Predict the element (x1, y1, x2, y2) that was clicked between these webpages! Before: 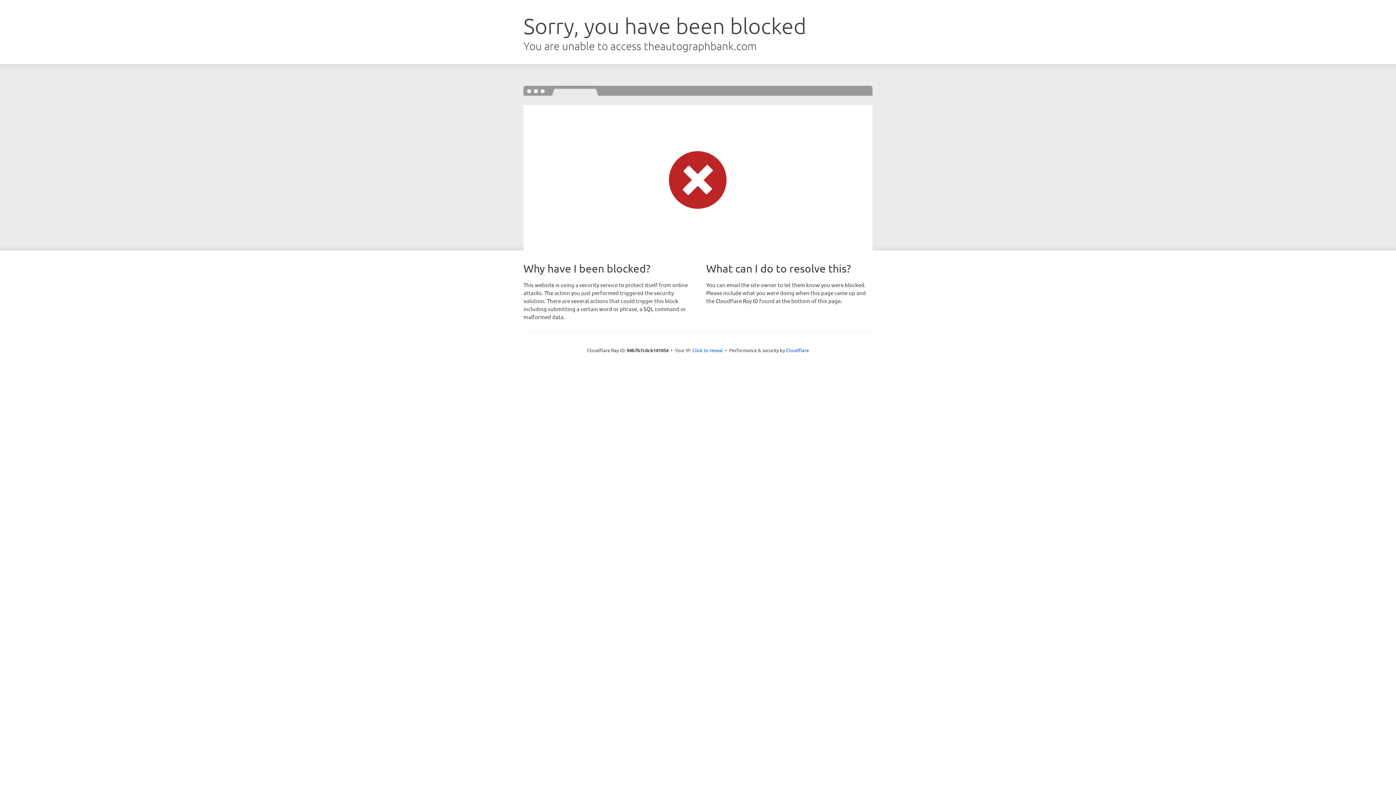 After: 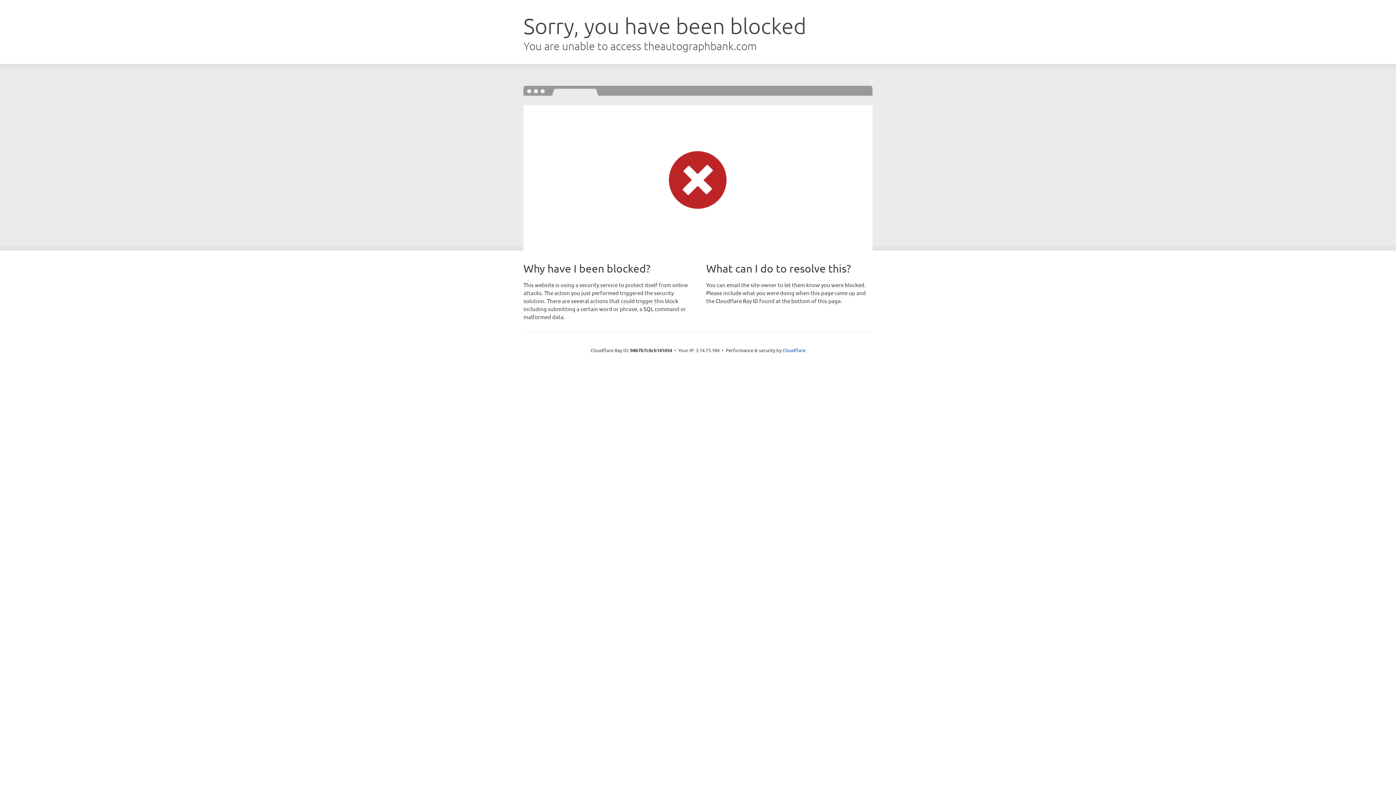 Action: label: Click to reveal bbox: (692, 346, 723, 353)